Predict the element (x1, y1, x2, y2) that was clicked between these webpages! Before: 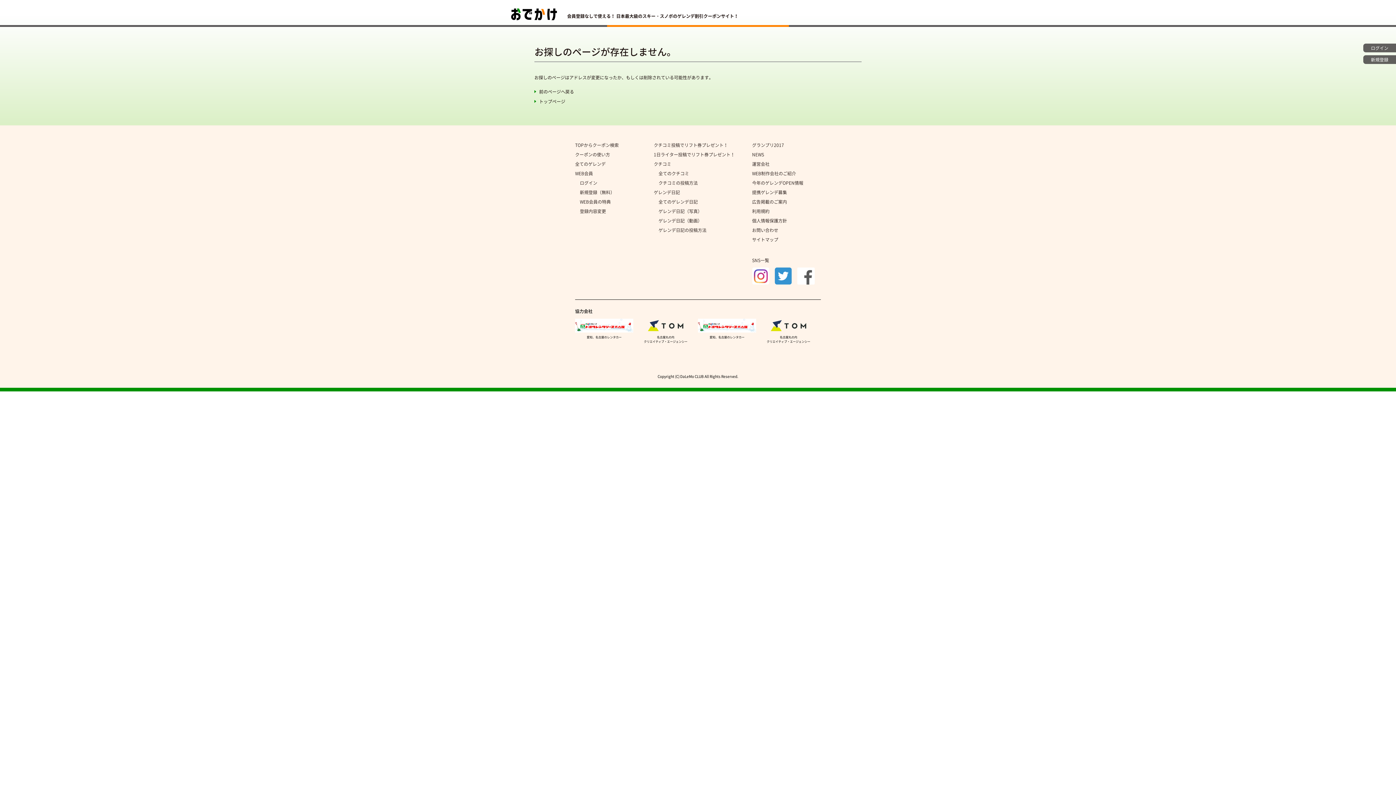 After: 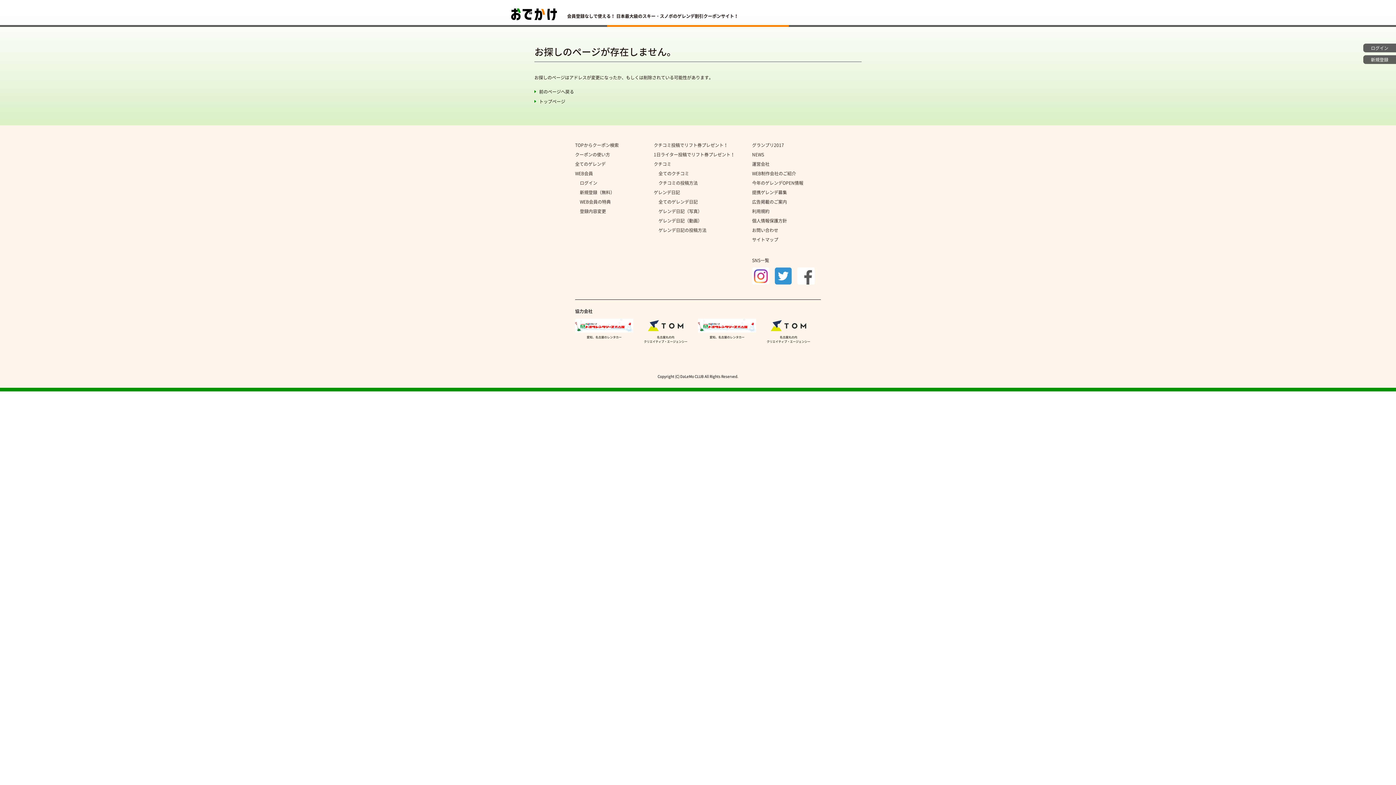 Action: bbox: (774, 267, 792, 285)